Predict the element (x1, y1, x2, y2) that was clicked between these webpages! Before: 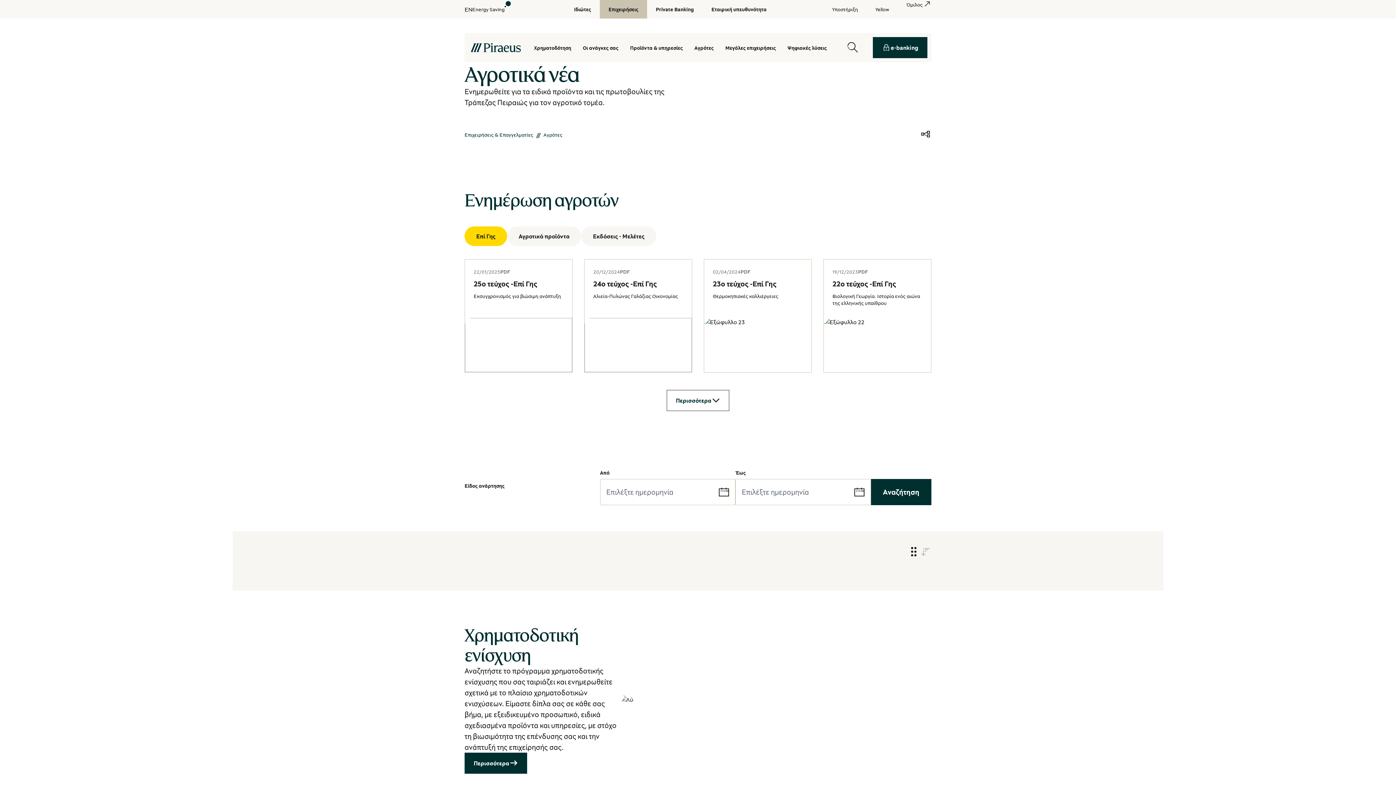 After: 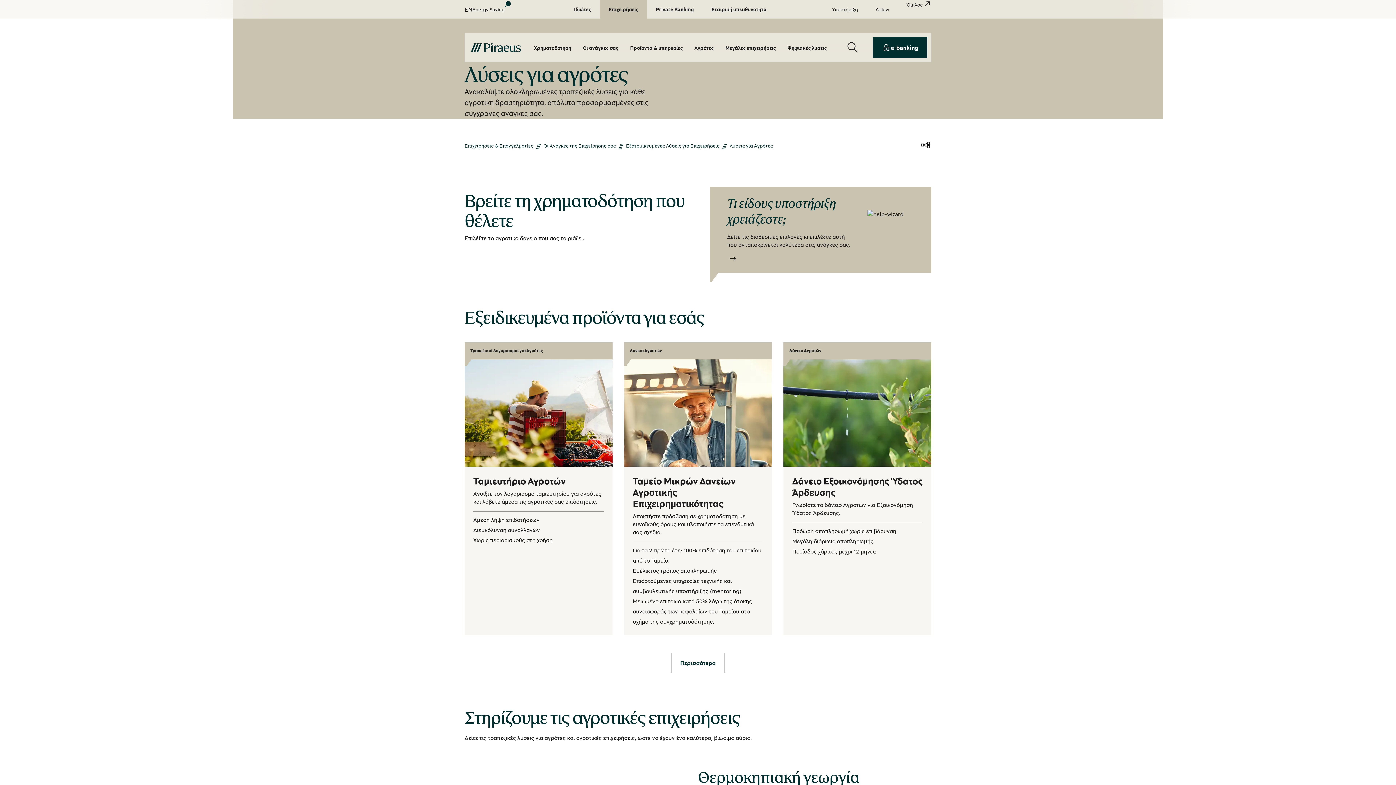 Action: bbox: (464, 753, 527, 774) label: Περισσότερα